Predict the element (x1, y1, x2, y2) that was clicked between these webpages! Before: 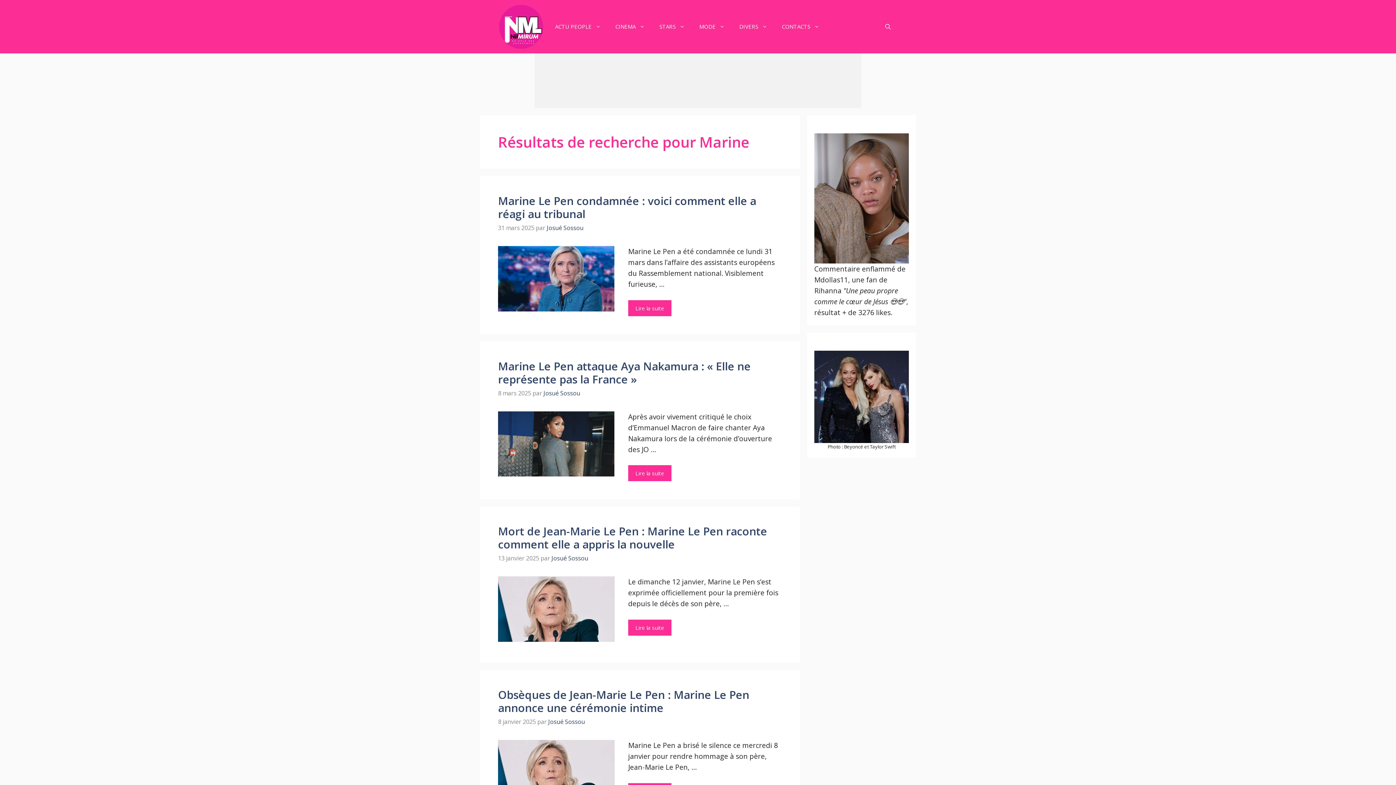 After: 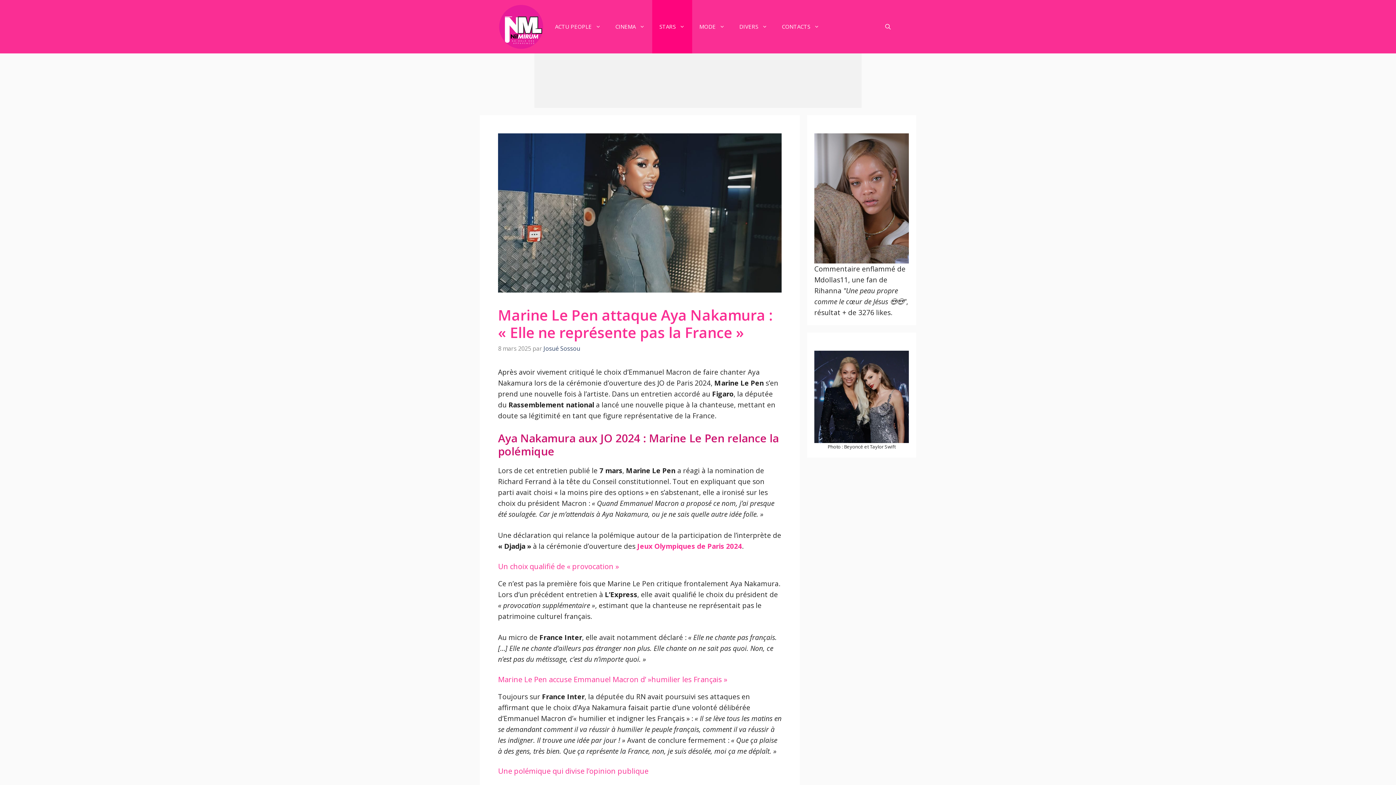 Action: bbox: (498, 358, 750, 386) label: Marine Le Pen attaque Aya Nakamura : « Elle ne représente pas la France »